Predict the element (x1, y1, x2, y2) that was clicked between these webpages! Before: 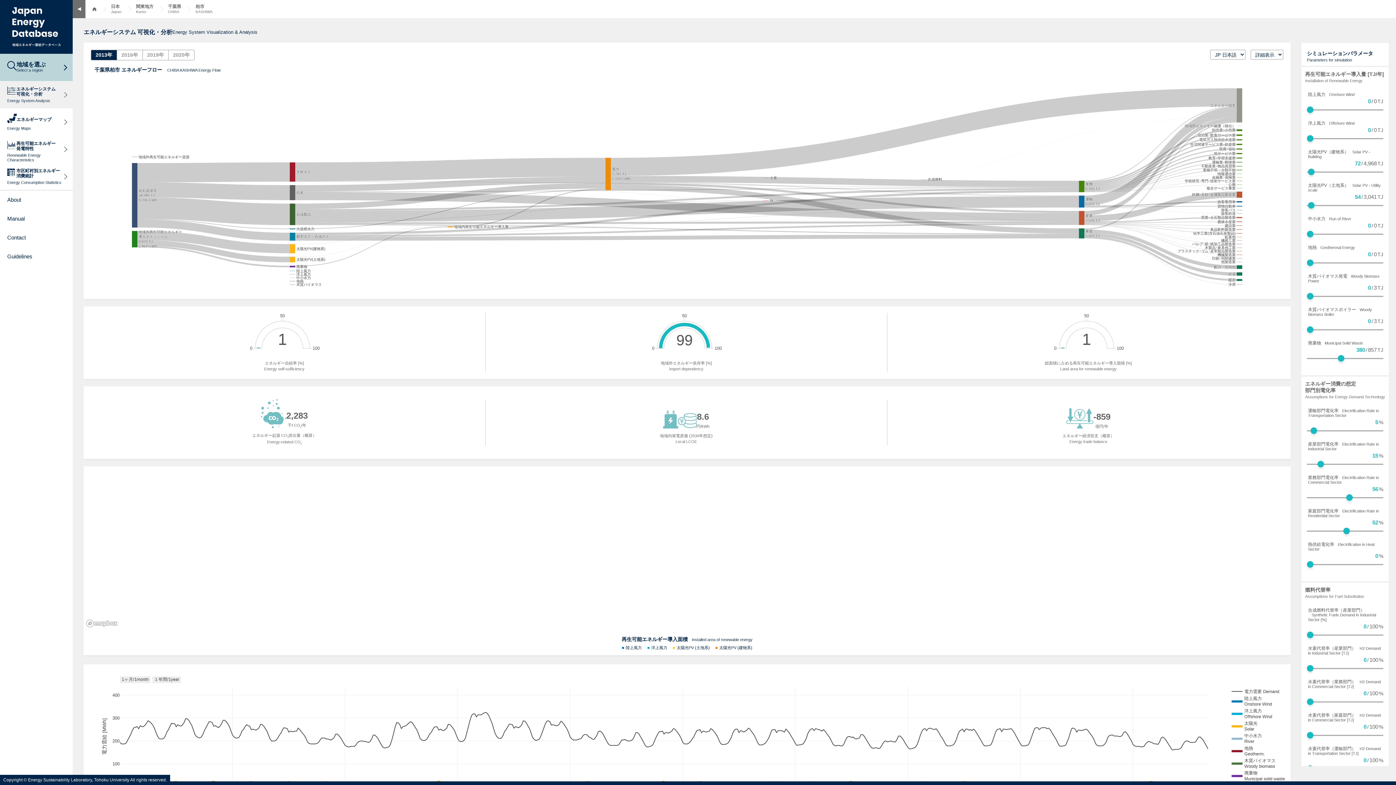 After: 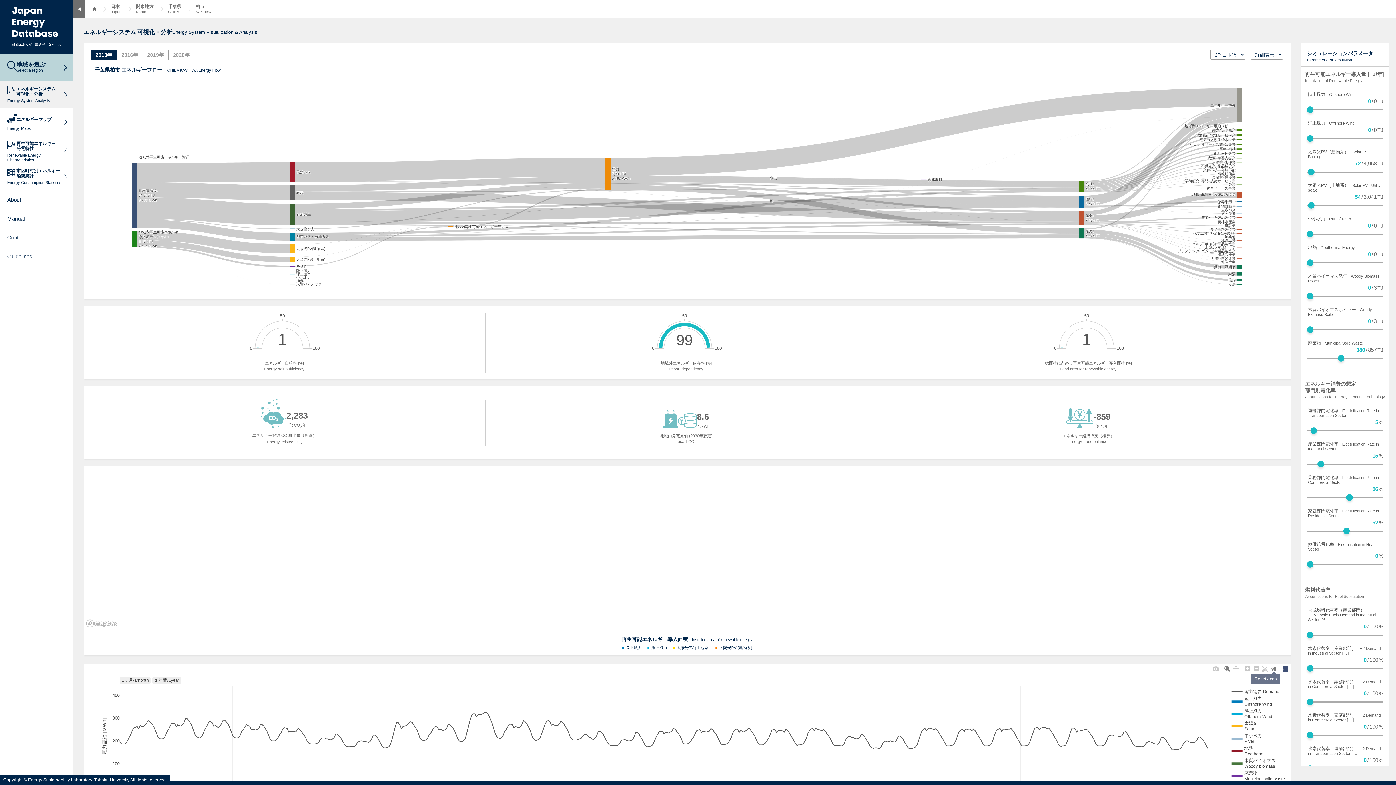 Action: bbox: (1269, 665, 1278, 673)